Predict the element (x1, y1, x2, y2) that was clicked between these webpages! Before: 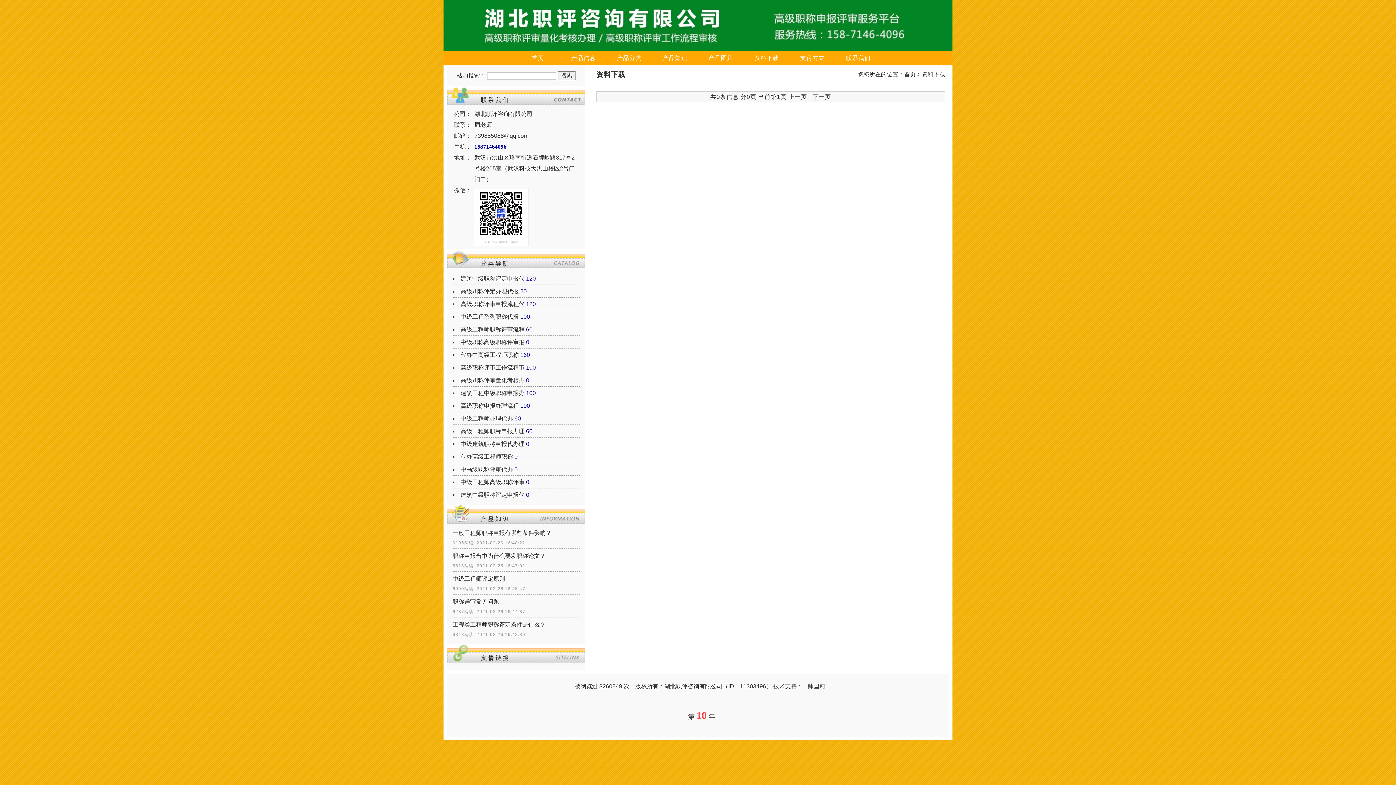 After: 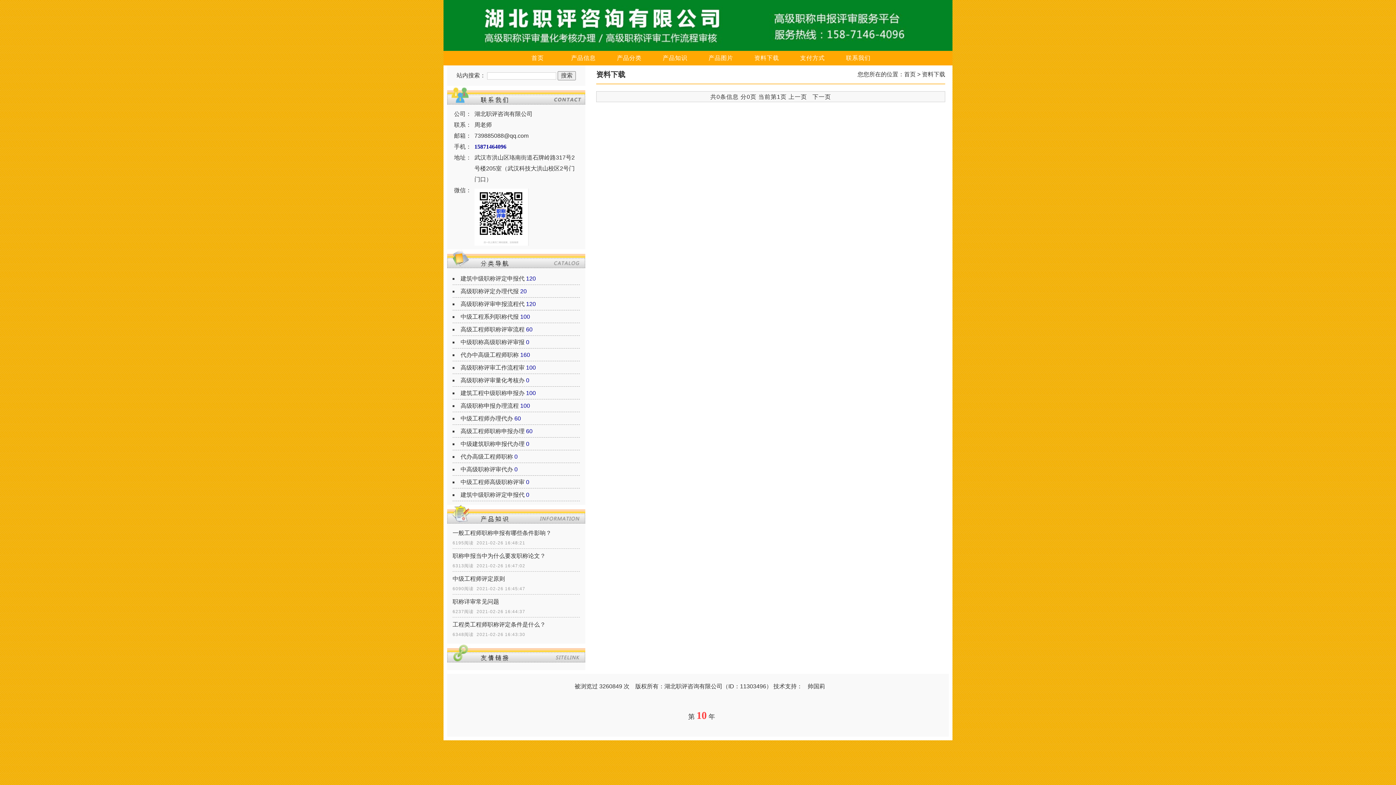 Action: bbox: (773, 683, 779, 689) label: 技